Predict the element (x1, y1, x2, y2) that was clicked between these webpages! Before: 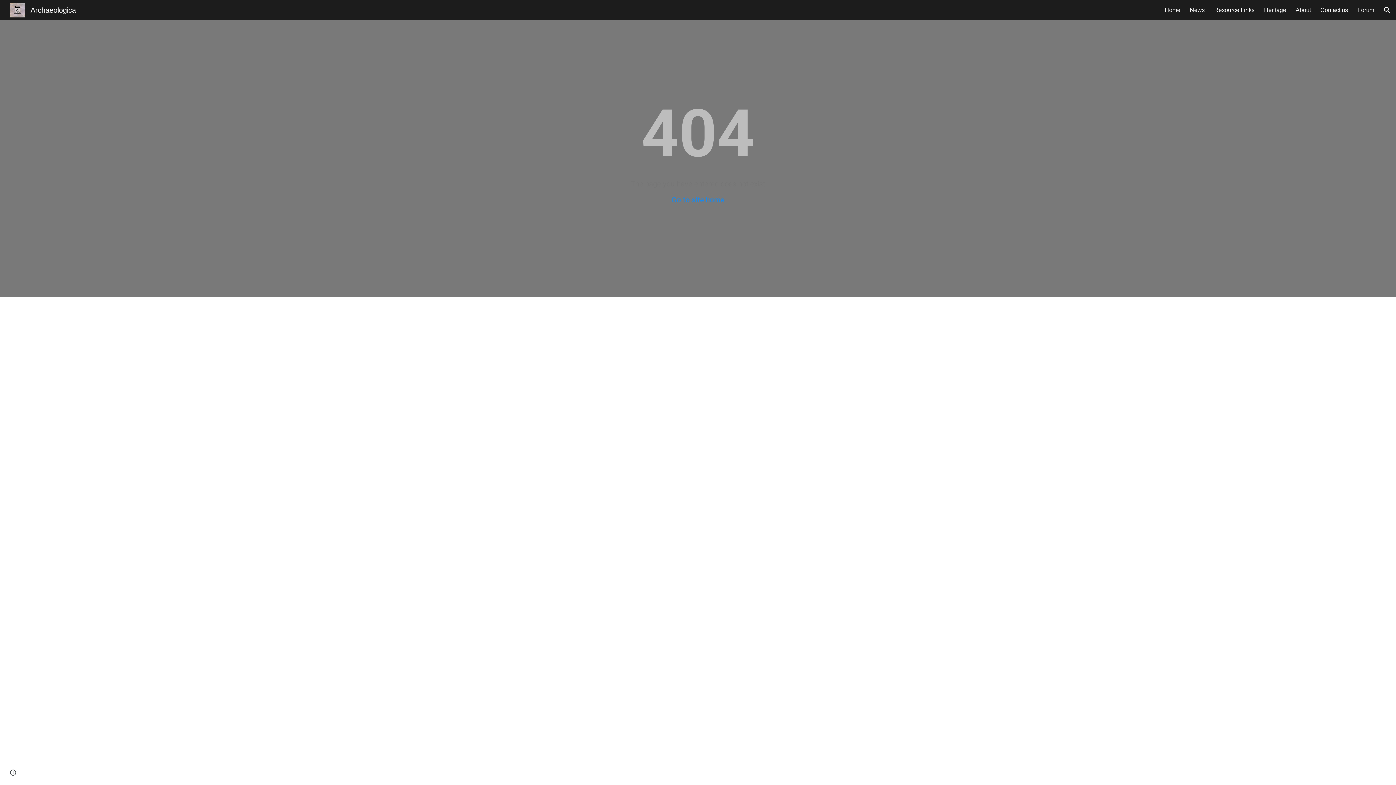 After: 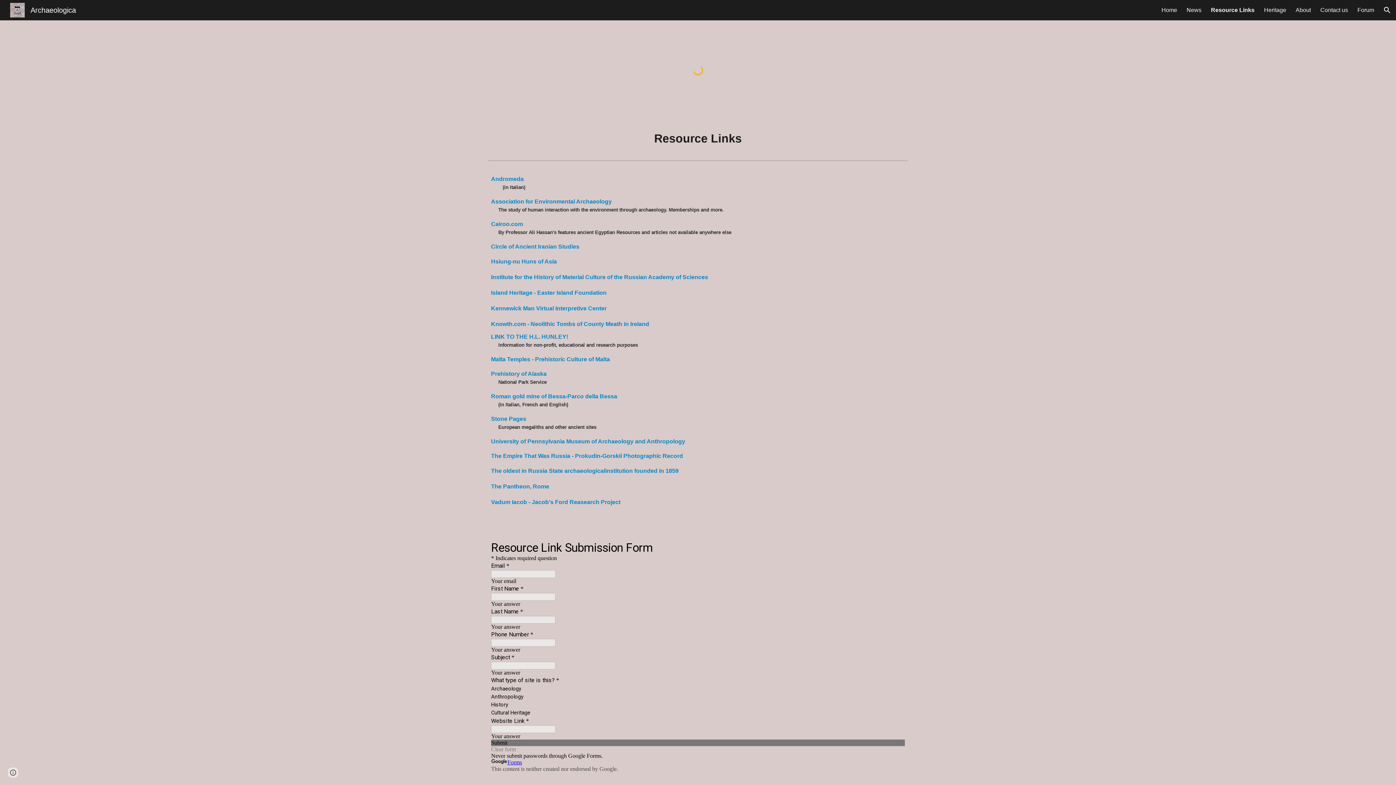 Action: label: Resource Links bbox: (1214, 6, 1254, 13)